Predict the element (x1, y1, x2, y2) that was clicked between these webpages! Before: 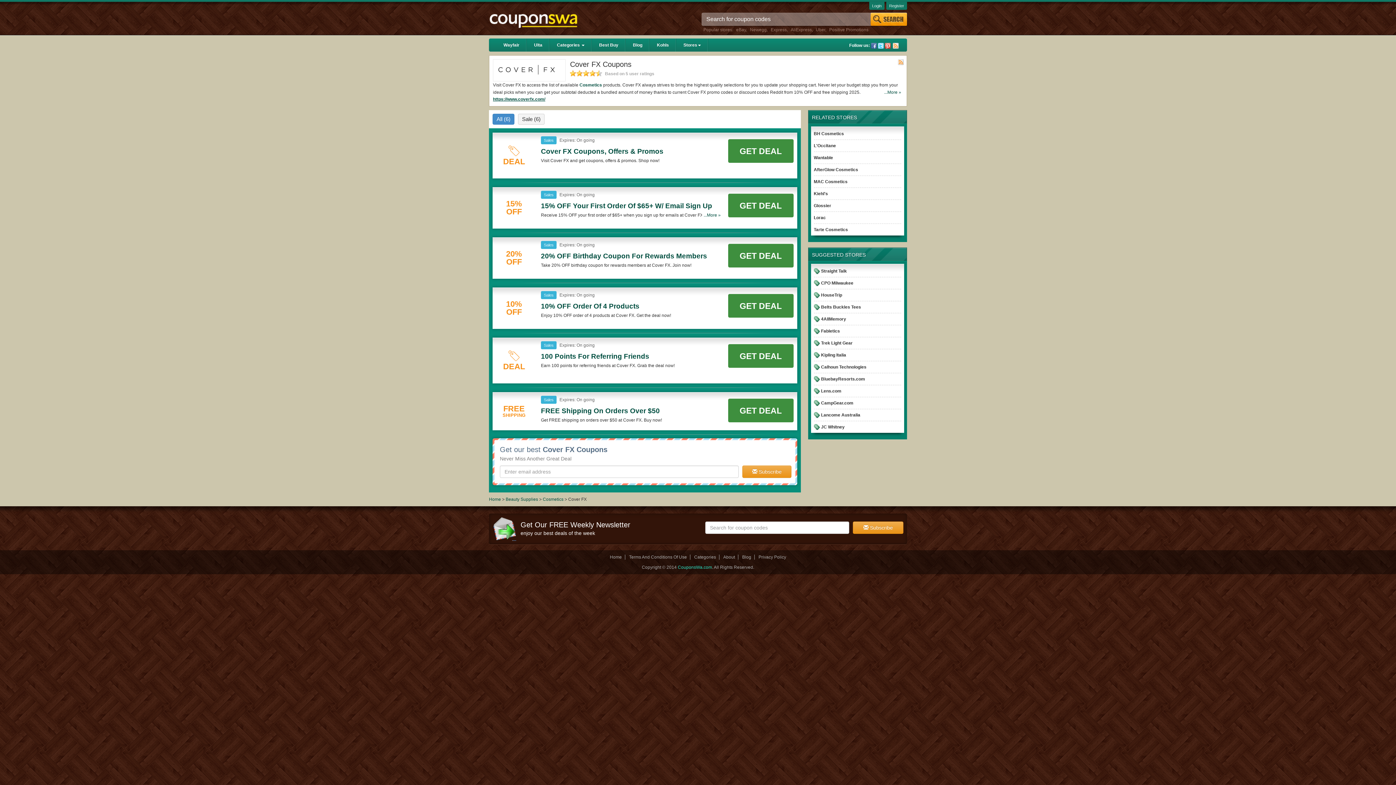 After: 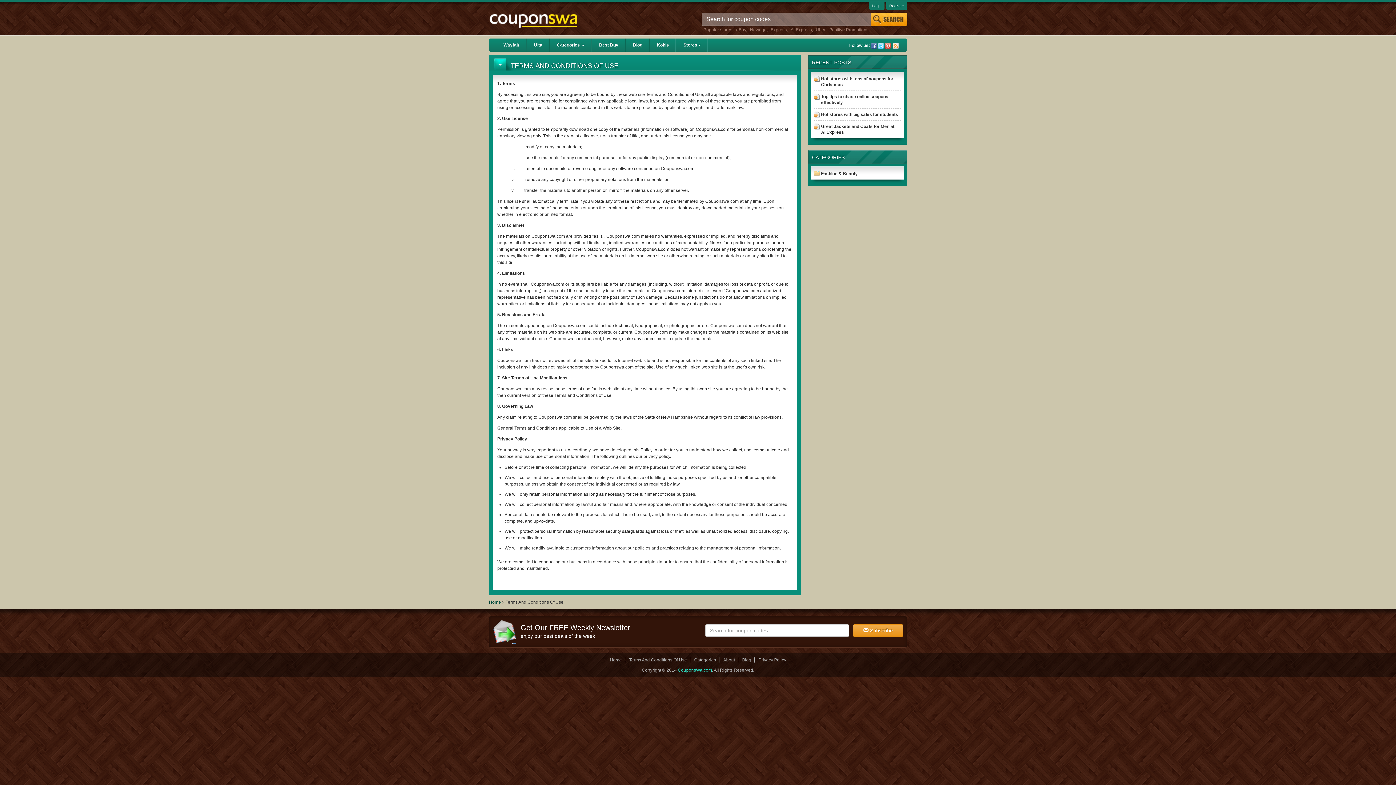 Action: bbox: (629, 555, 687, 560) label: Terms And Conditions Of Use